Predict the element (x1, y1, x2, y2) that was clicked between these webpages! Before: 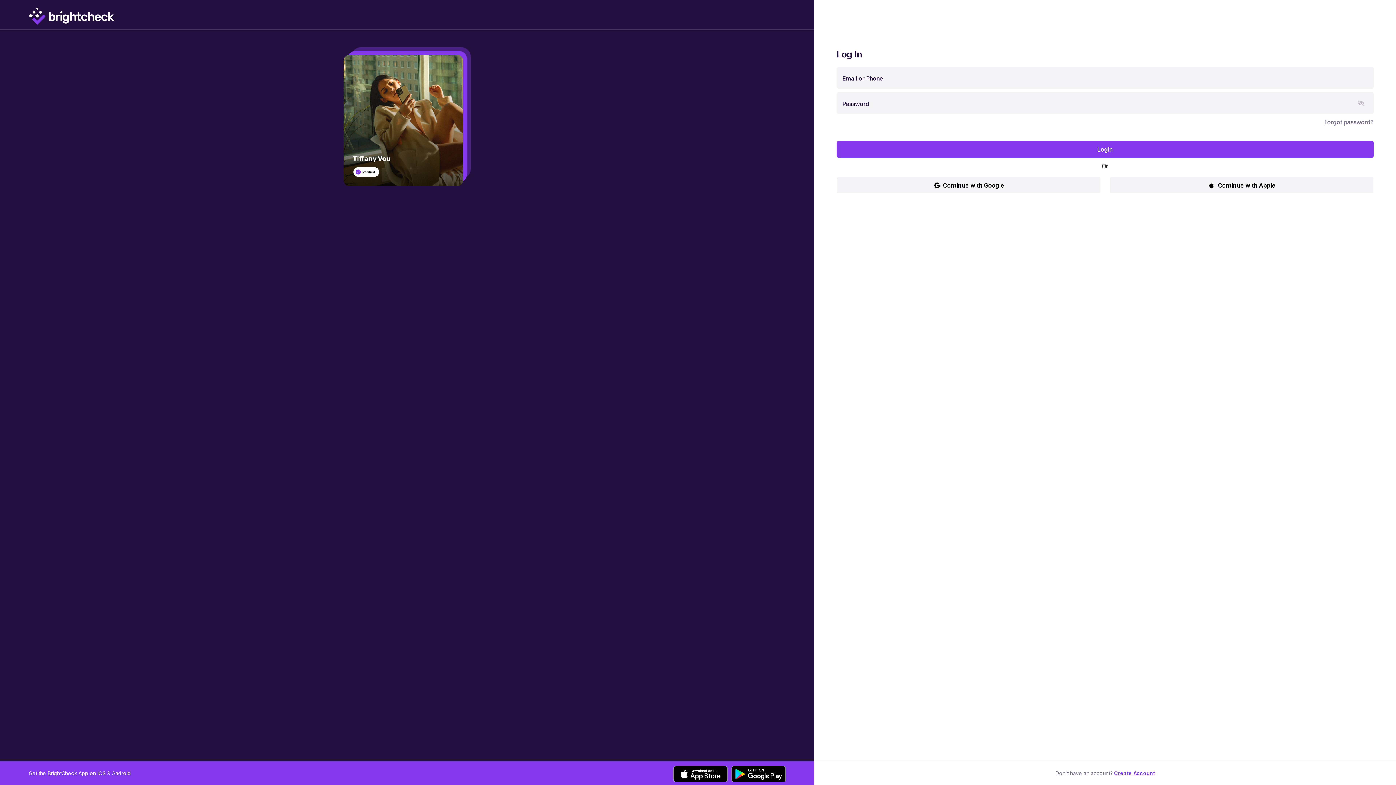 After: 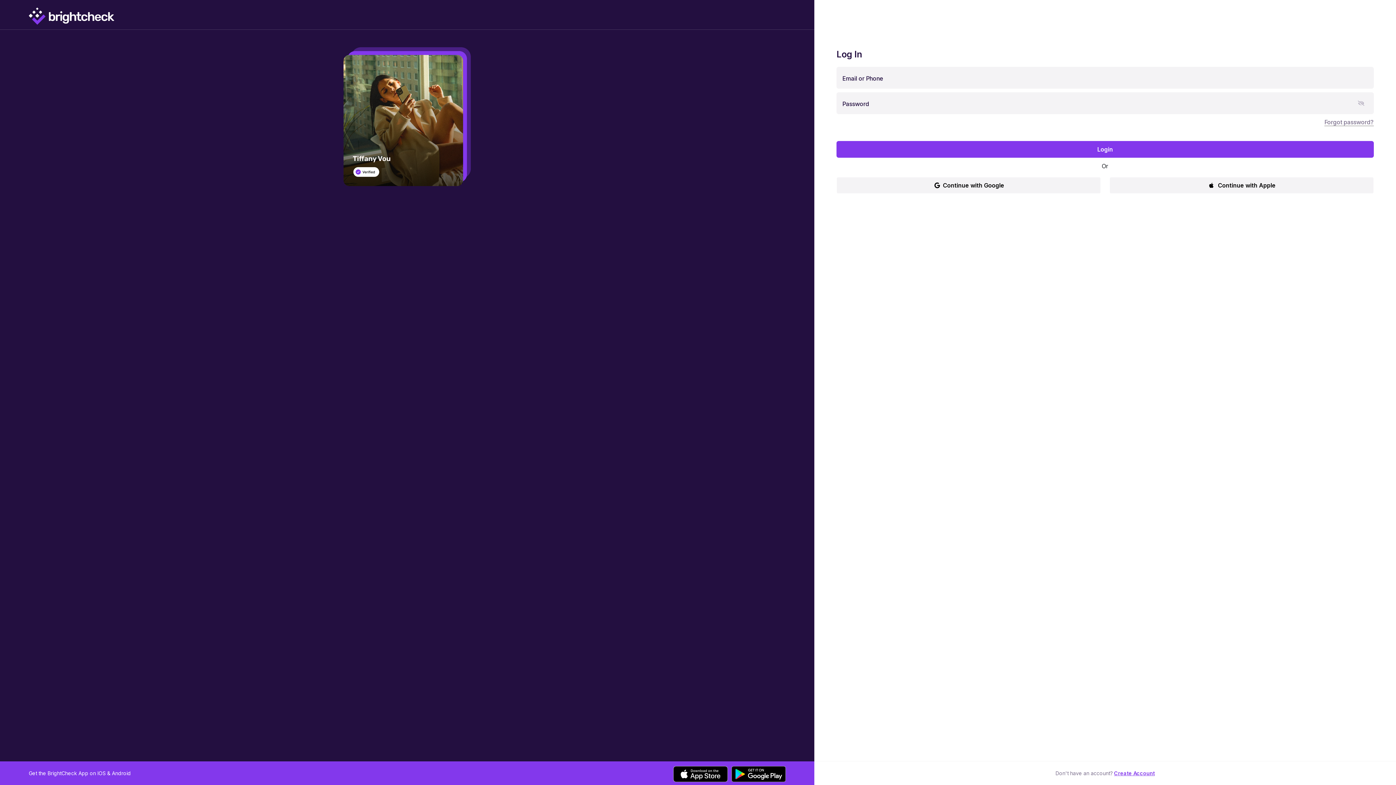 Action: bbox: (731, 766, 786, 782)